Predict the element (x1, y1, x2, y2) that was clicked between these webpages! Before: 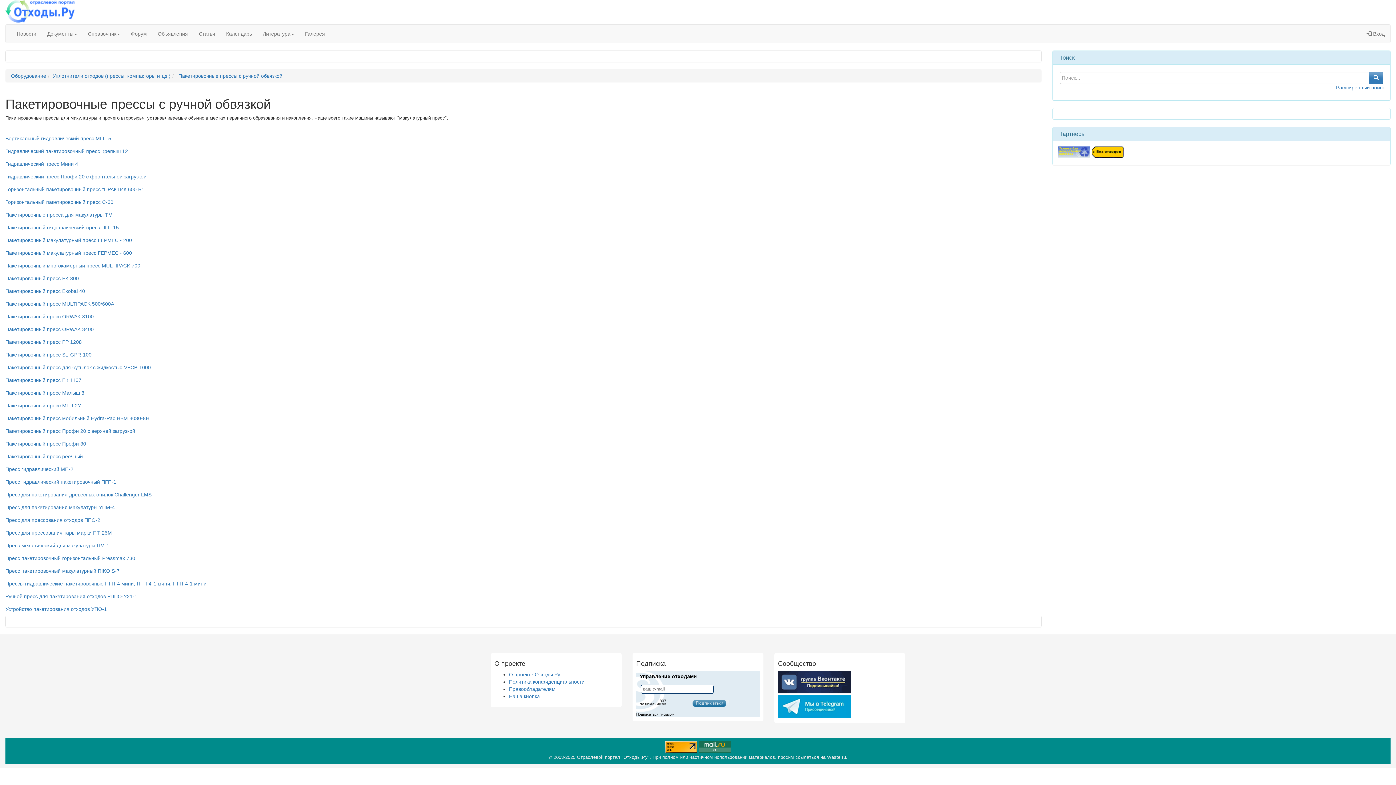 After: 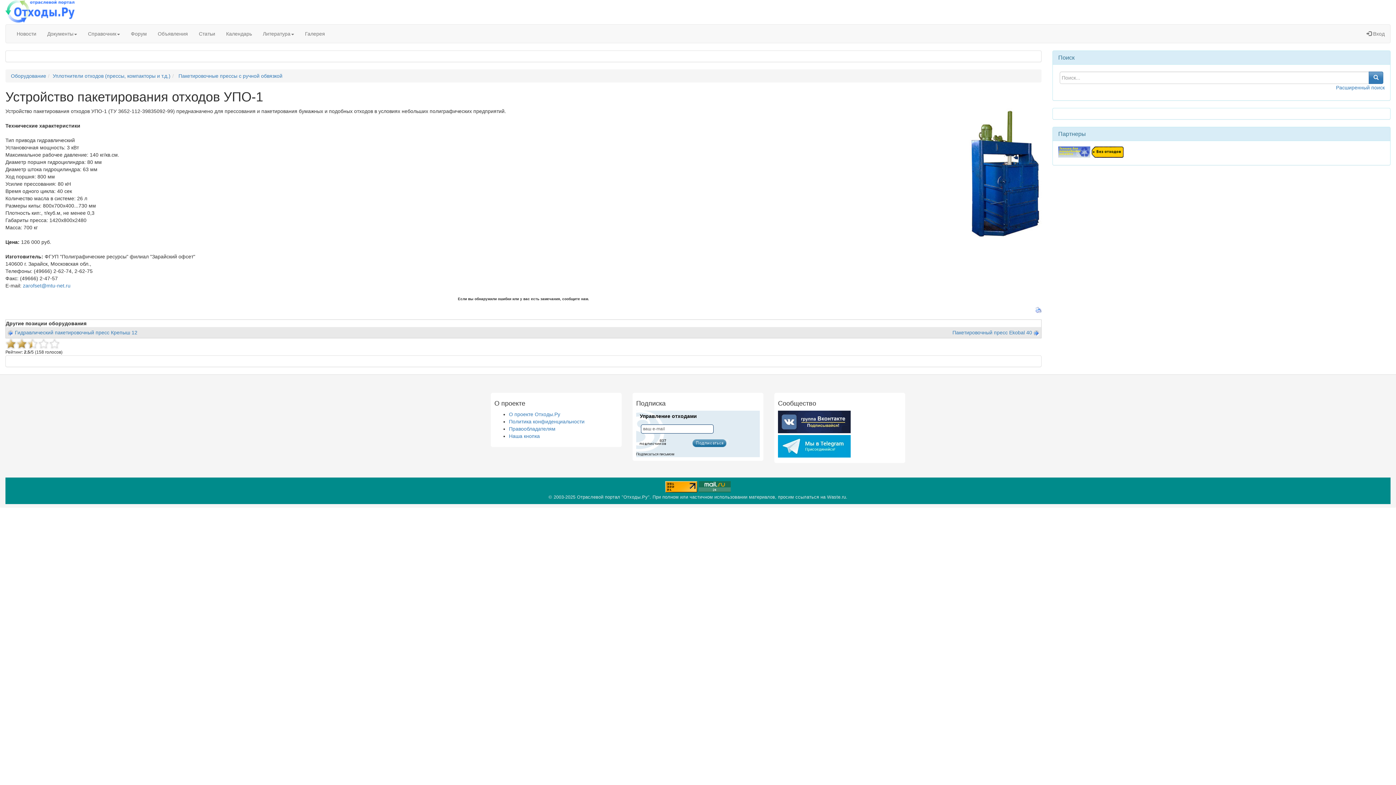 Action: label: Устройство пакетирования отходов УПО-1 bbox: (5, 606, 106, 612)